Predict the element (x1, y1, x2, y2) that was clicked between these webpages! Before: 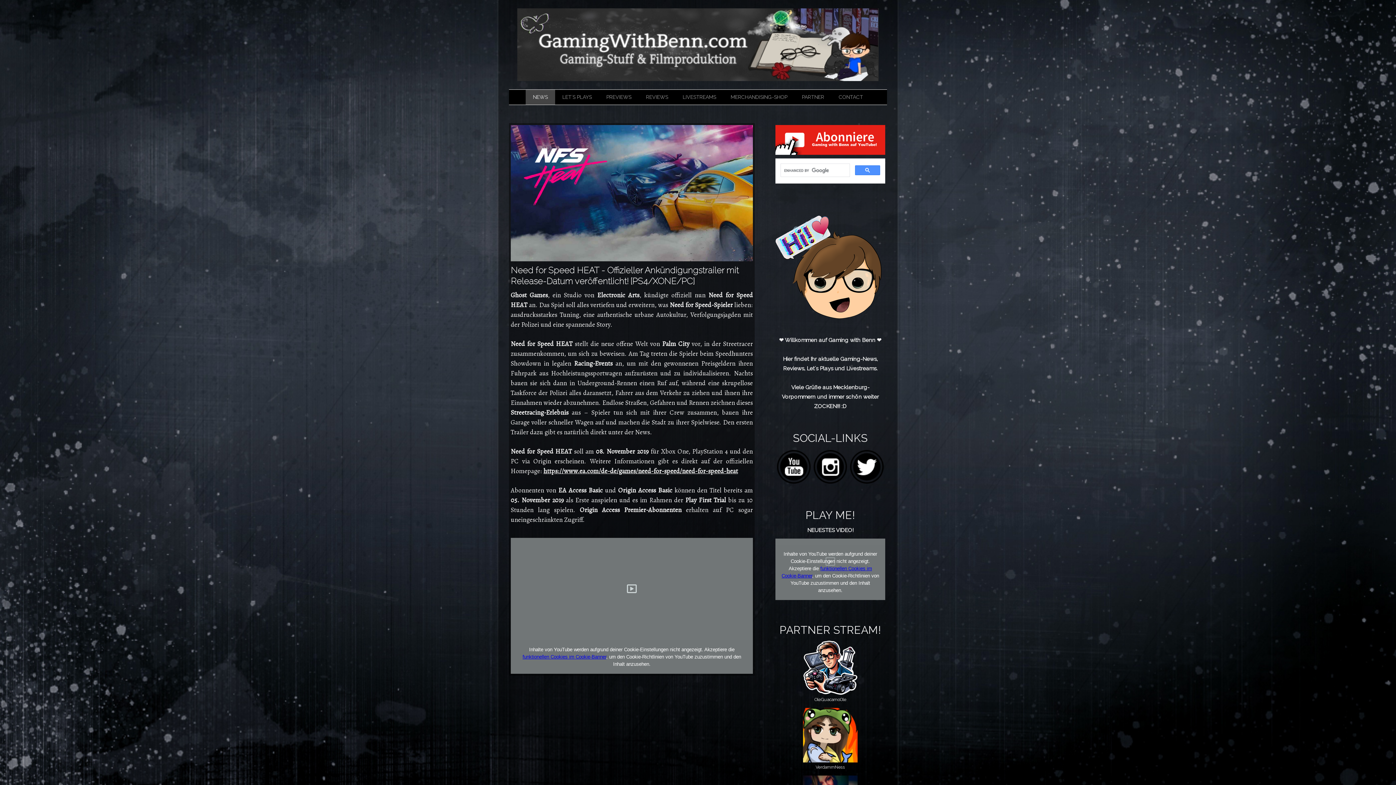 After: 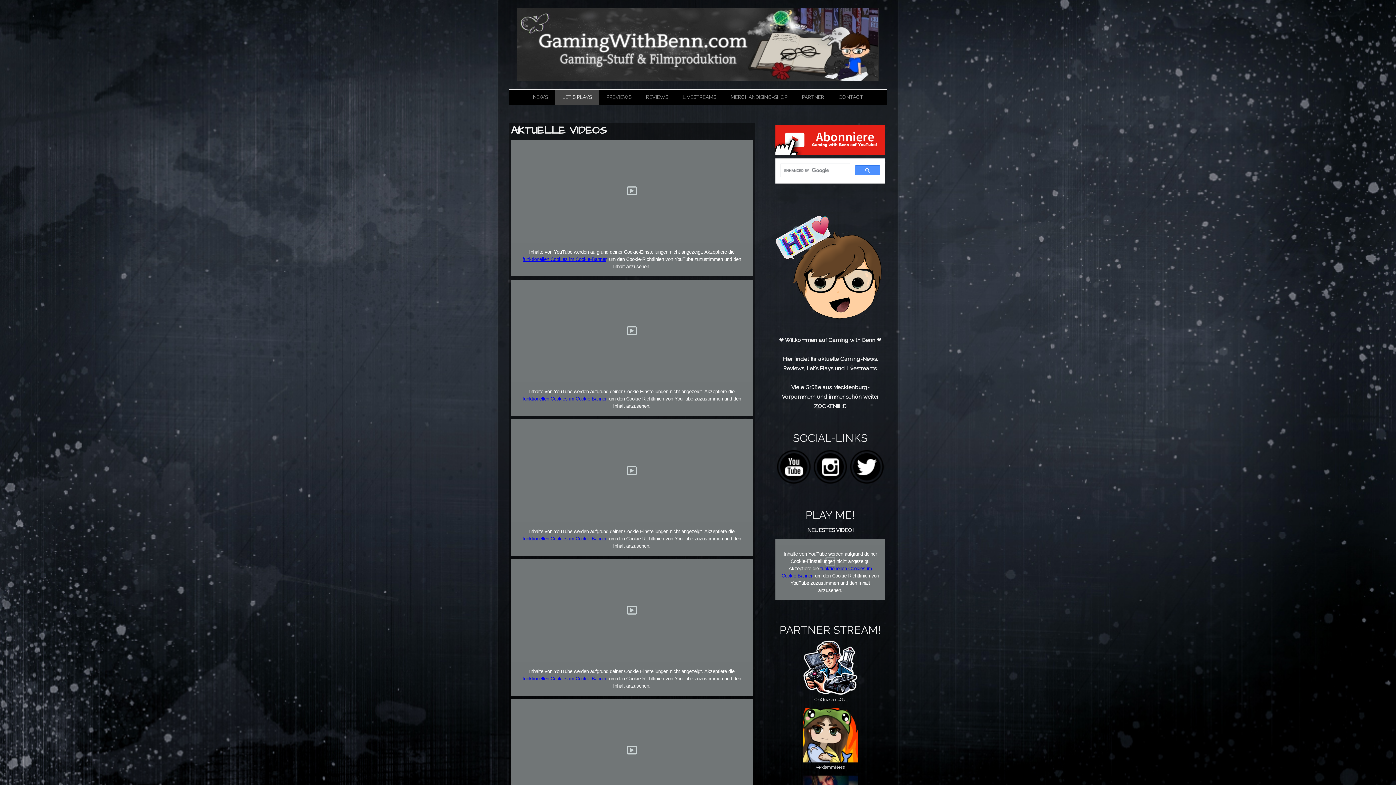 Action: label: LET´S PLAYS bbox: (555, 89, 599, 104)